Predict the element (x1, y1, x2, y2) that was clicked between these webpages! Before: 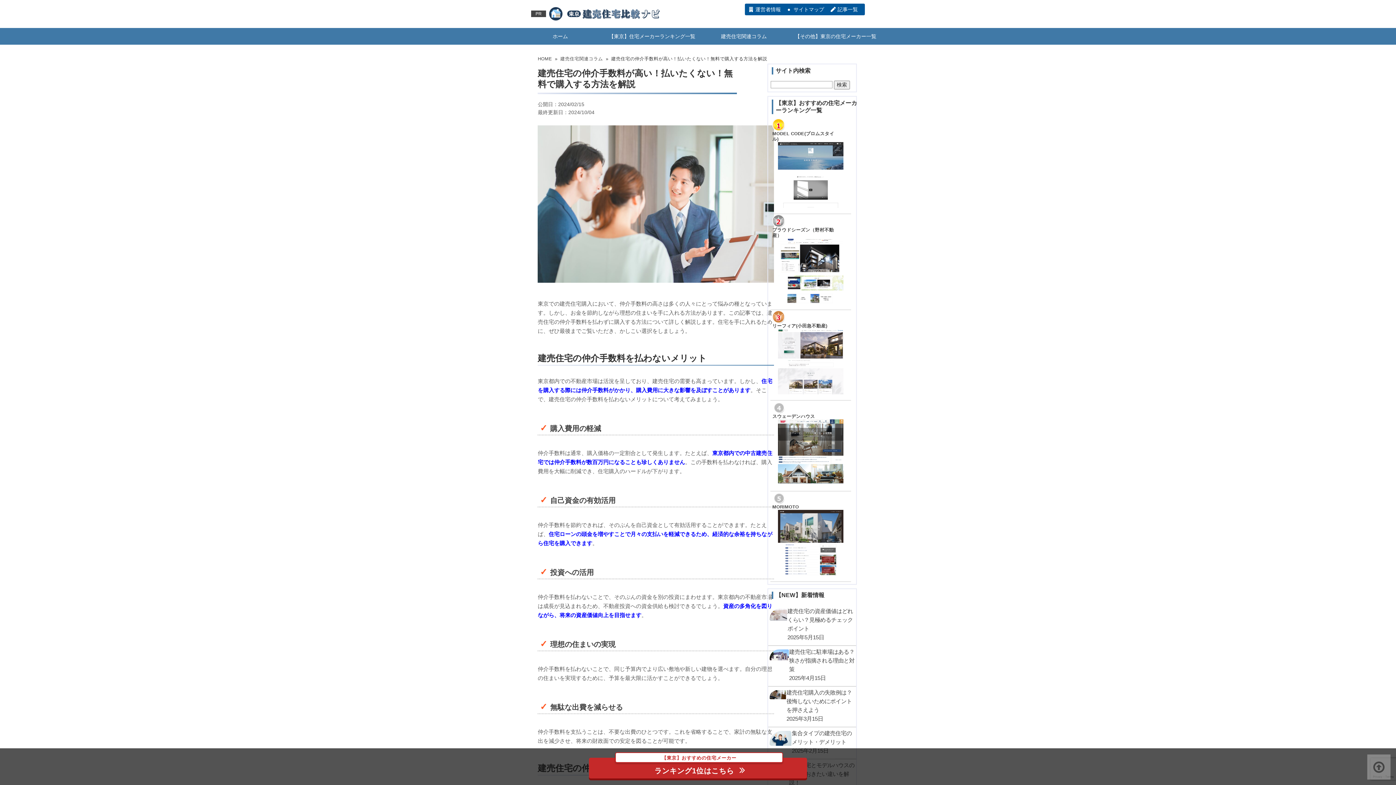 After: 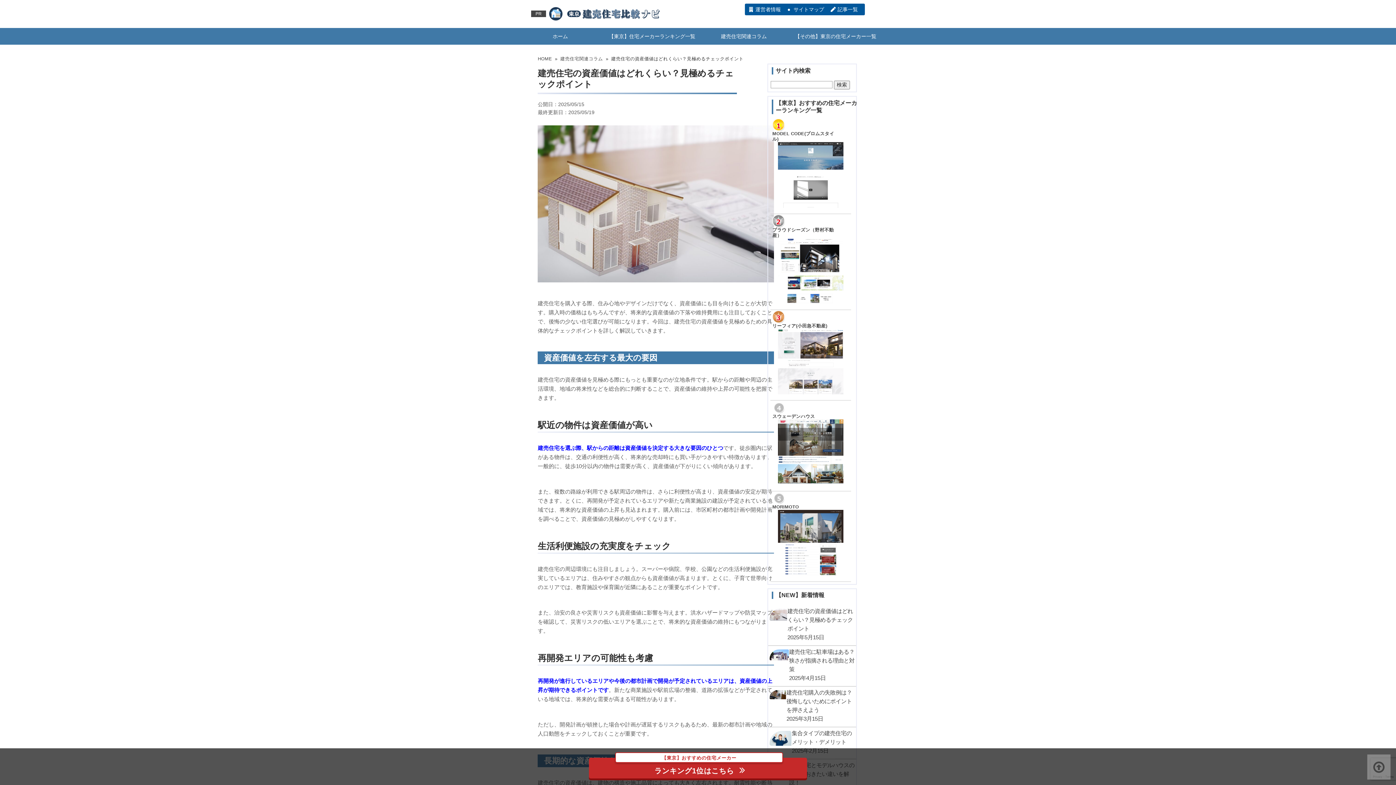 Action: bbox: (768, 605, 856, 644) label: 建売住宅の資産価値はどれくらい？見極めるチェックポイント
2025年5月15日